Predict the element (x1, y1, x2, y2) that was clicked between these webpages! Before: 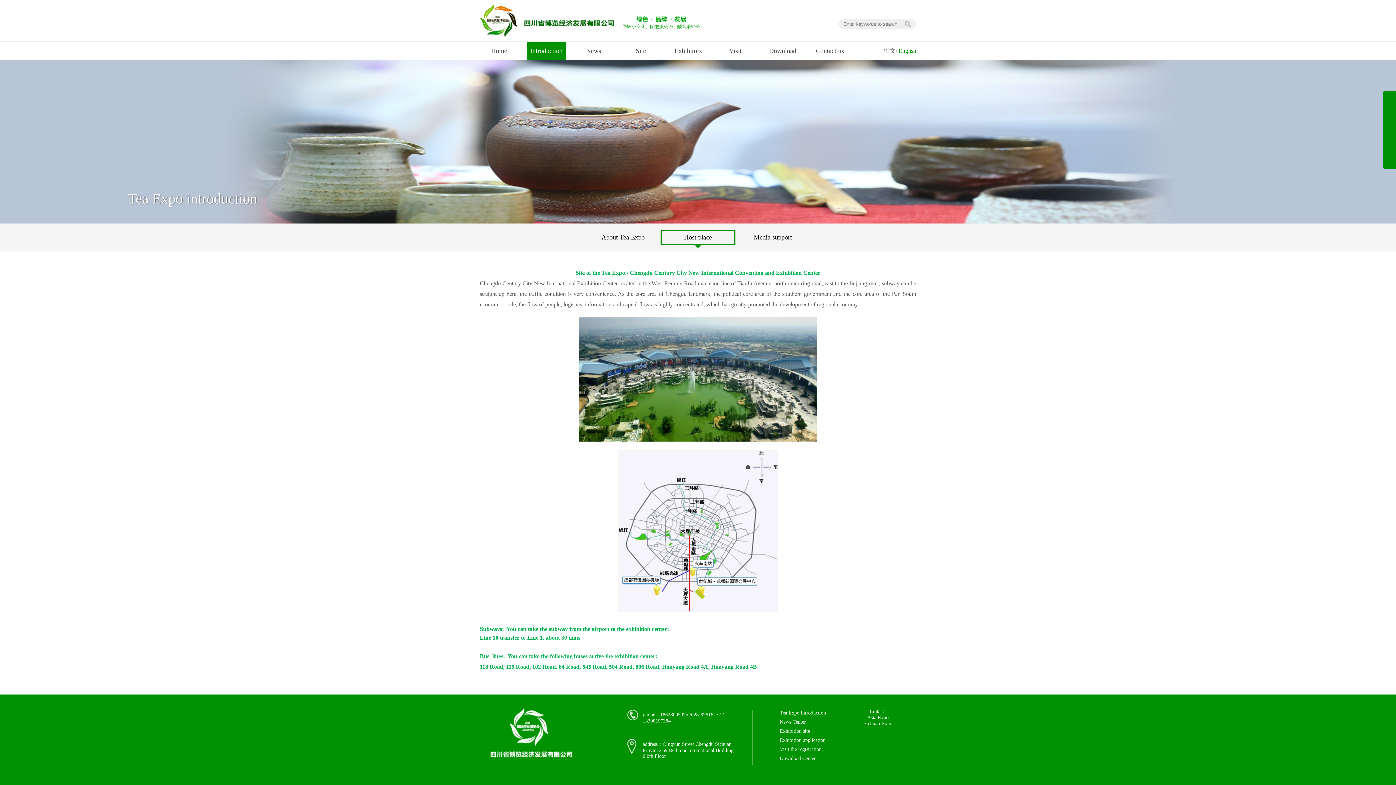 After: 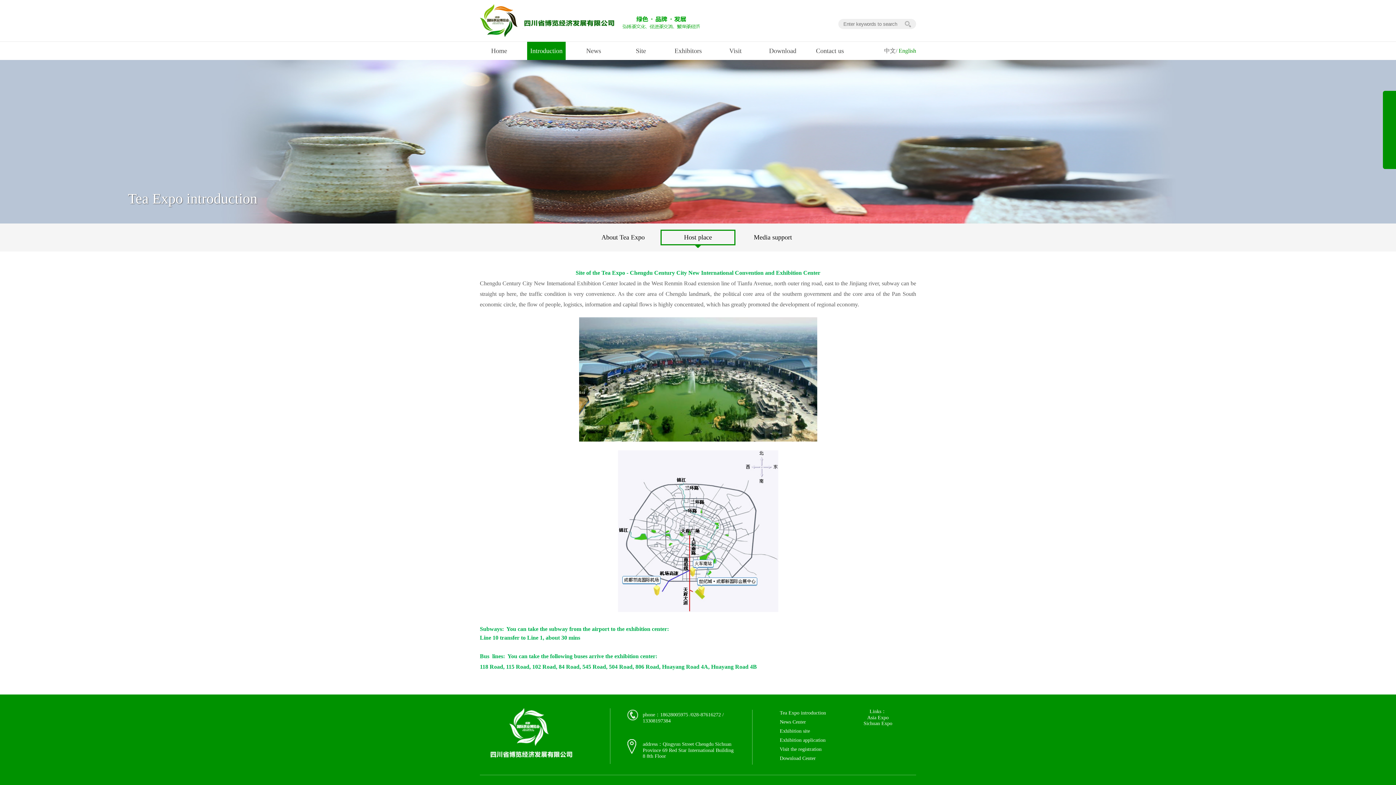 Action: label: Asia Expo bbox: (867, 715, 888, 720)